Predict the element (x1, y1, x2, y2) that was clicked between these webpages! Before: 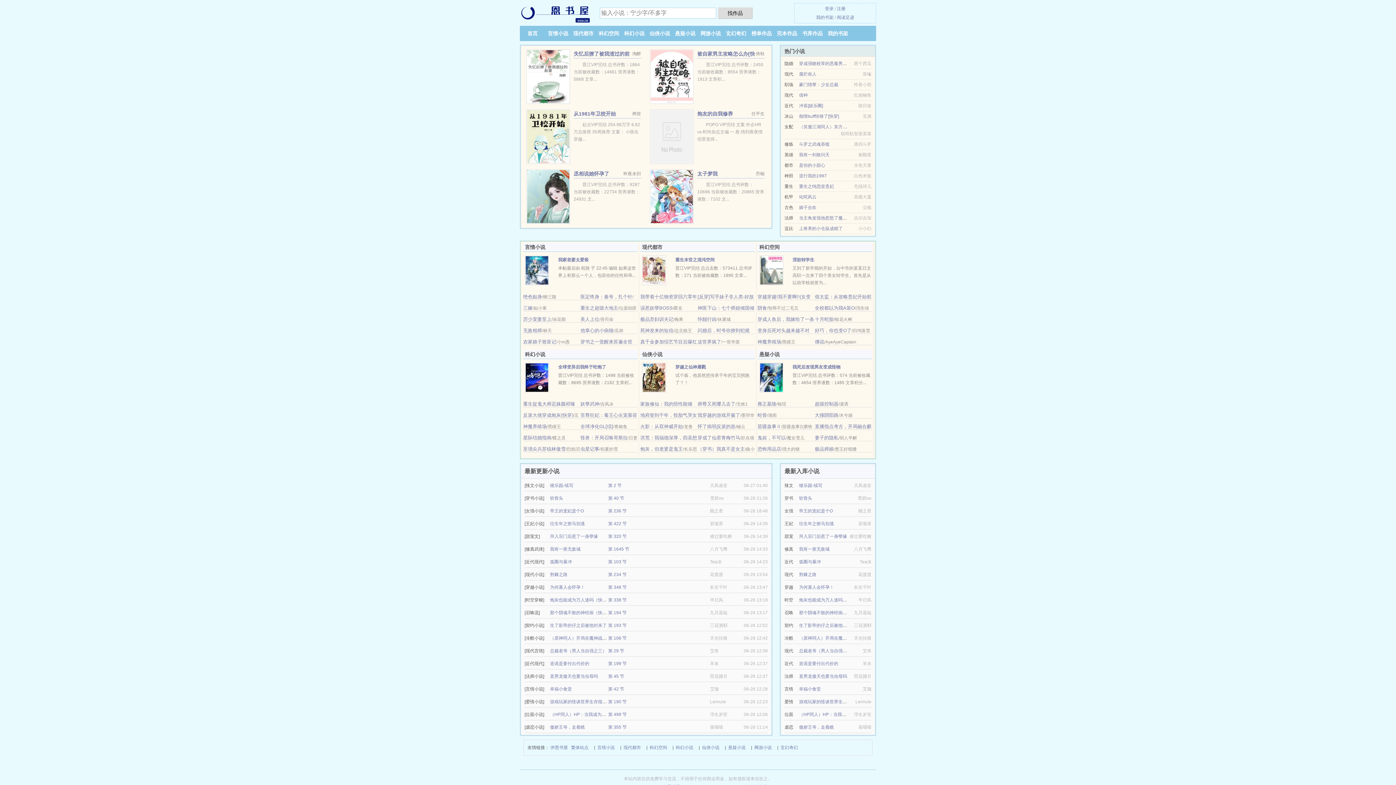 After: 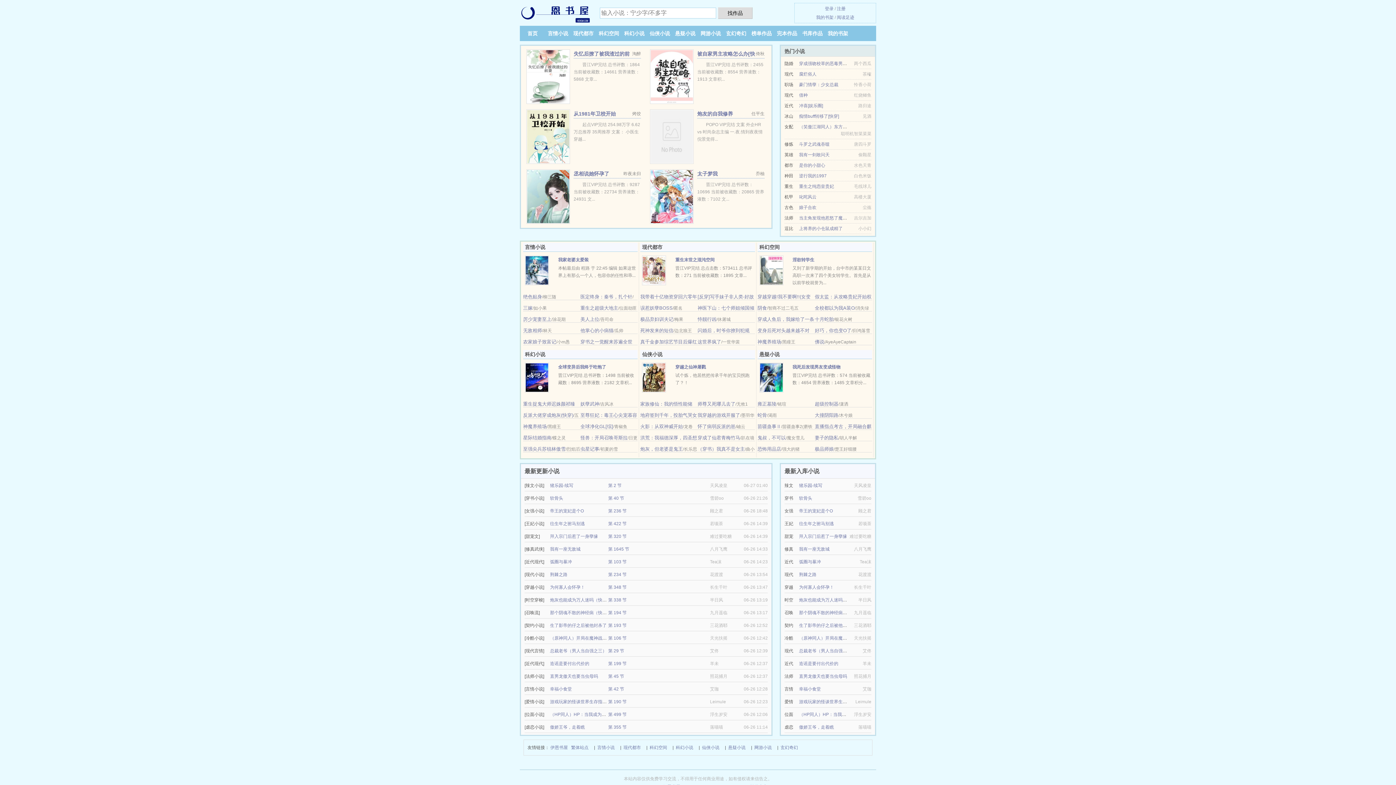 Action: label: 猪乐园-续写 bbox: (799, 483, 822, 488)